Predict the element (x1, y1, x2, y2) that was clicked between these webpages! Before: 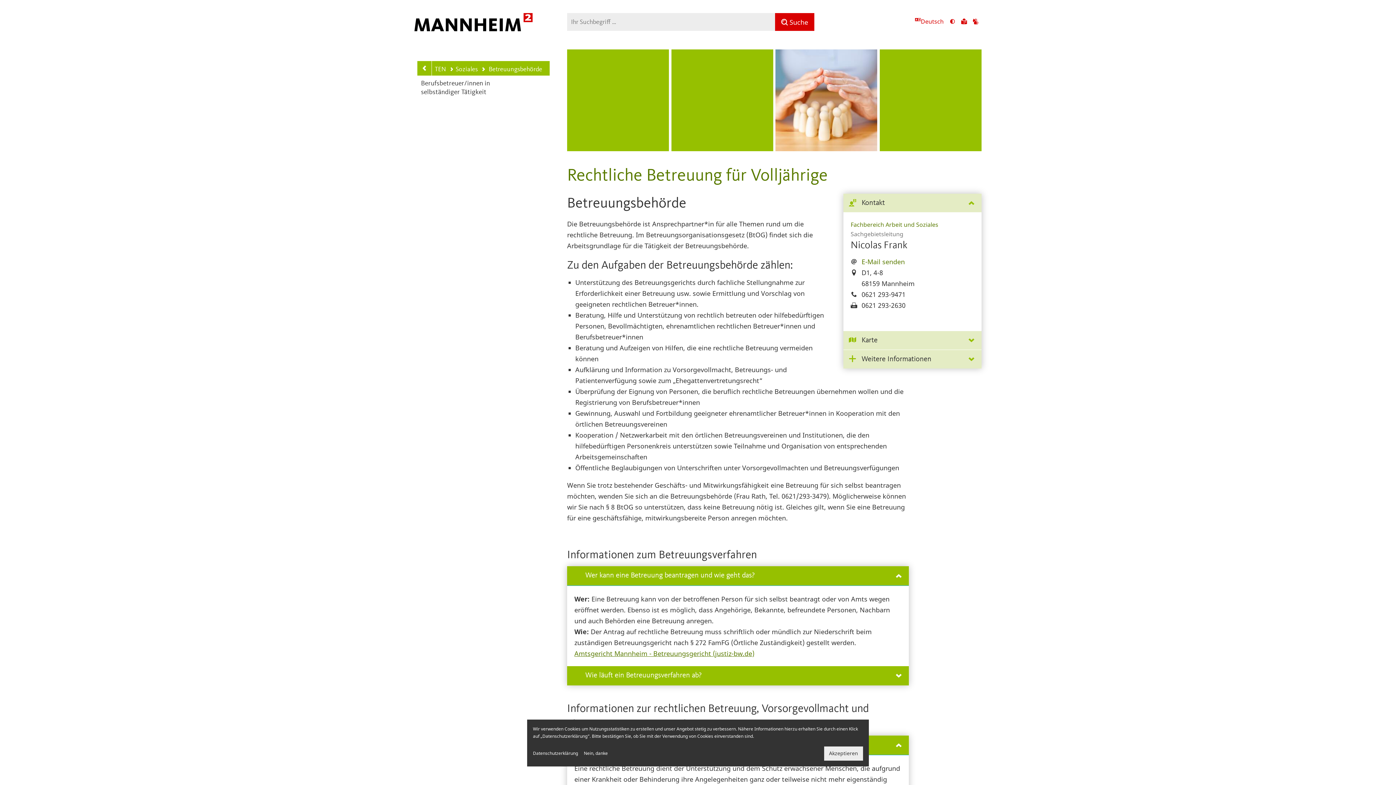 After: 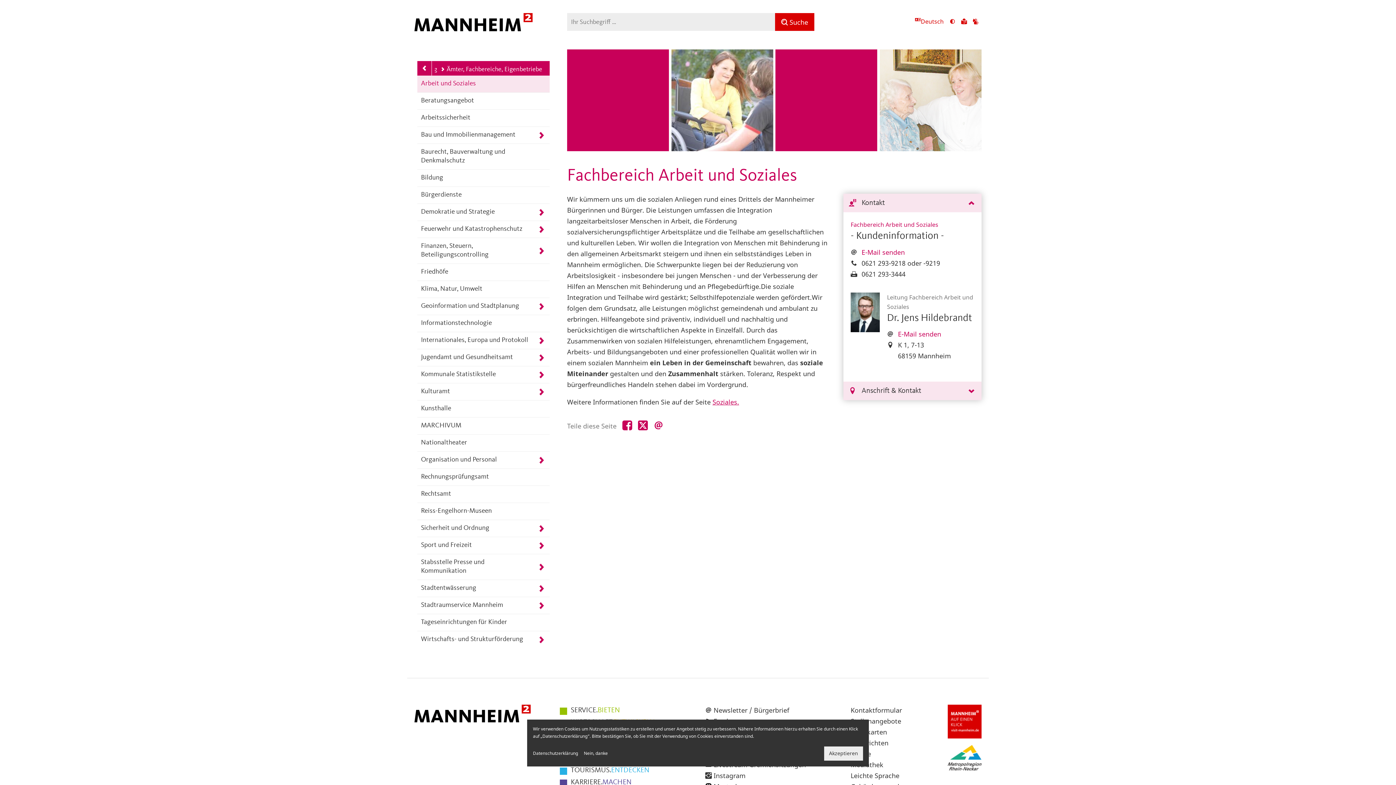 Action: bbox: (850, 220, 938, 228) label: Fachbereich Arbeit und Soziales